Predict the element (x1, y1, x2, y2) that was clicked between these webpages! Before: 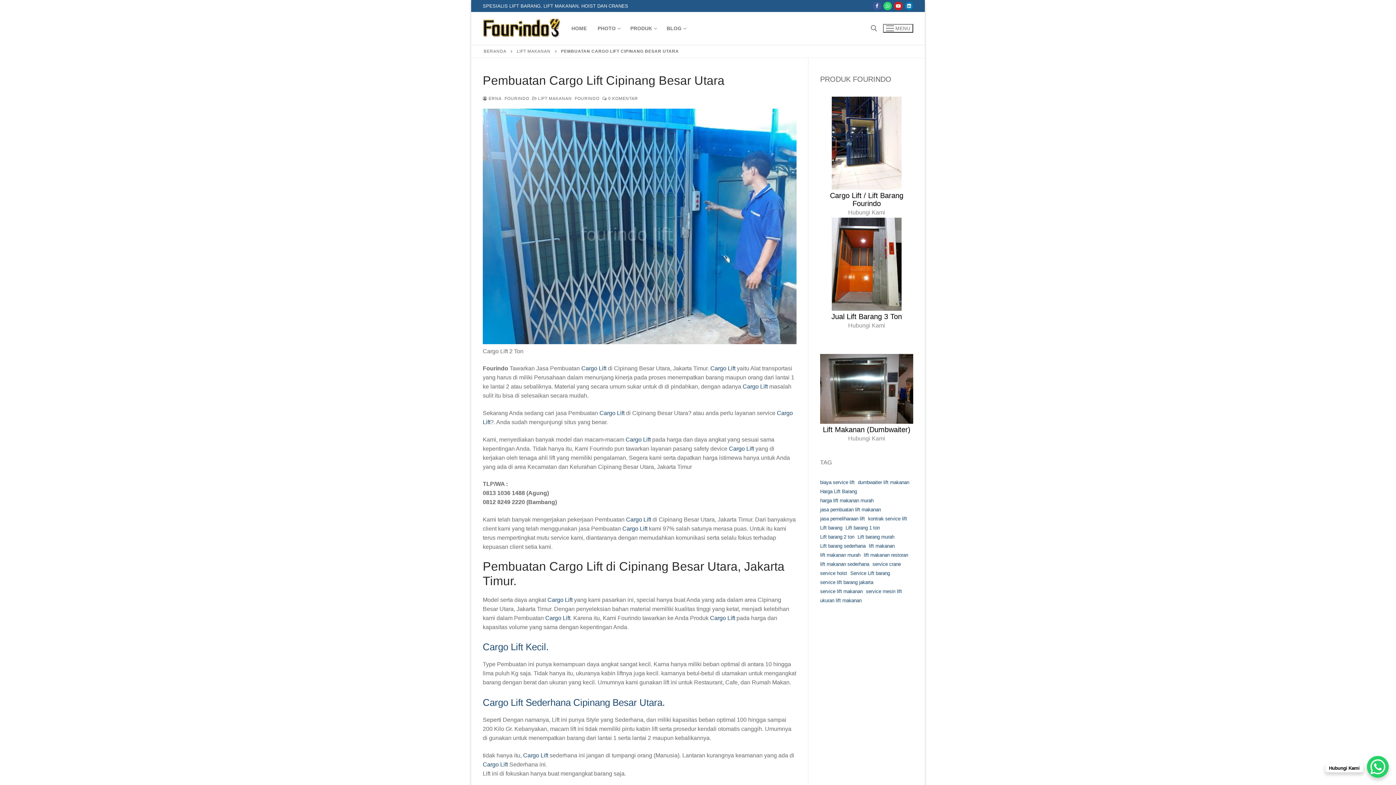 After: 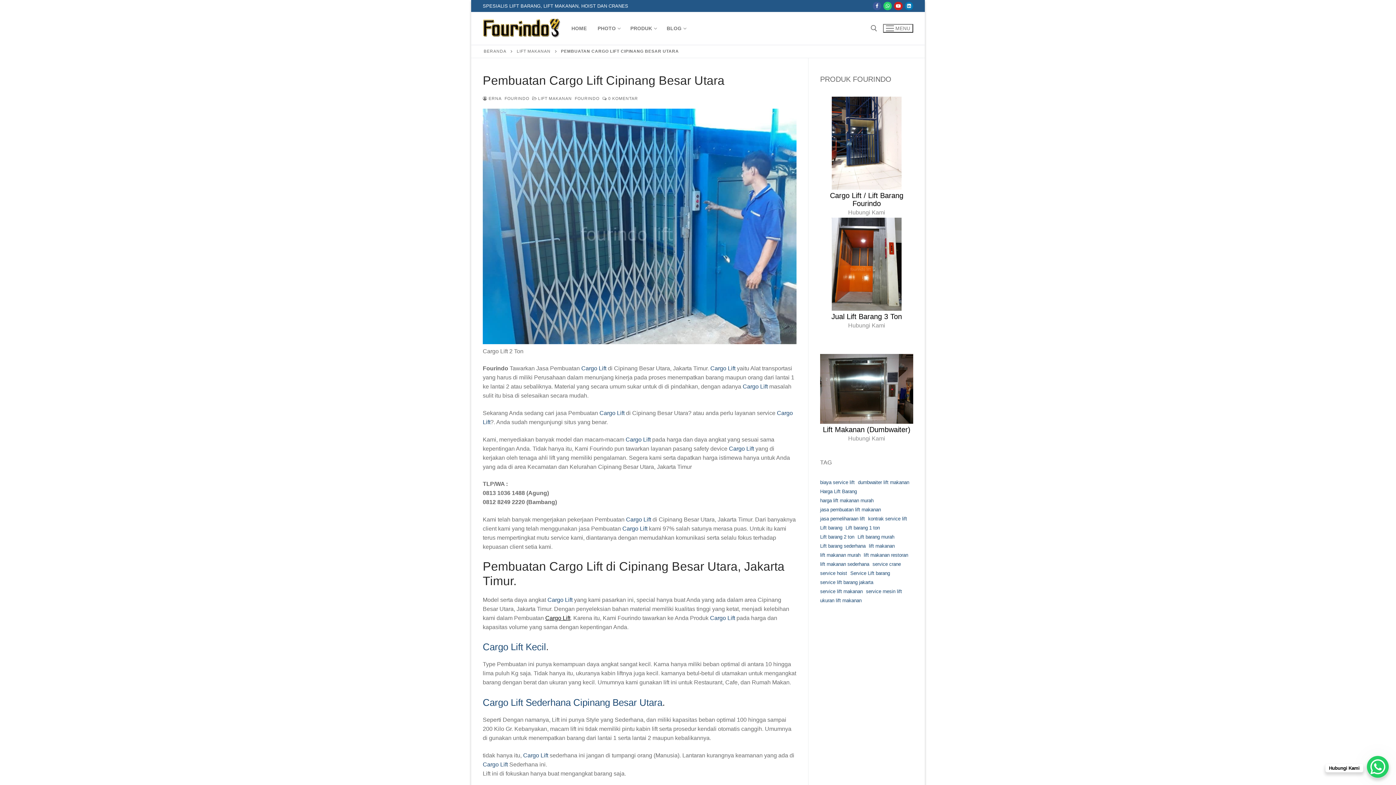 Action: label: Cargo Lift bbox: (545, 615, 570, 621)